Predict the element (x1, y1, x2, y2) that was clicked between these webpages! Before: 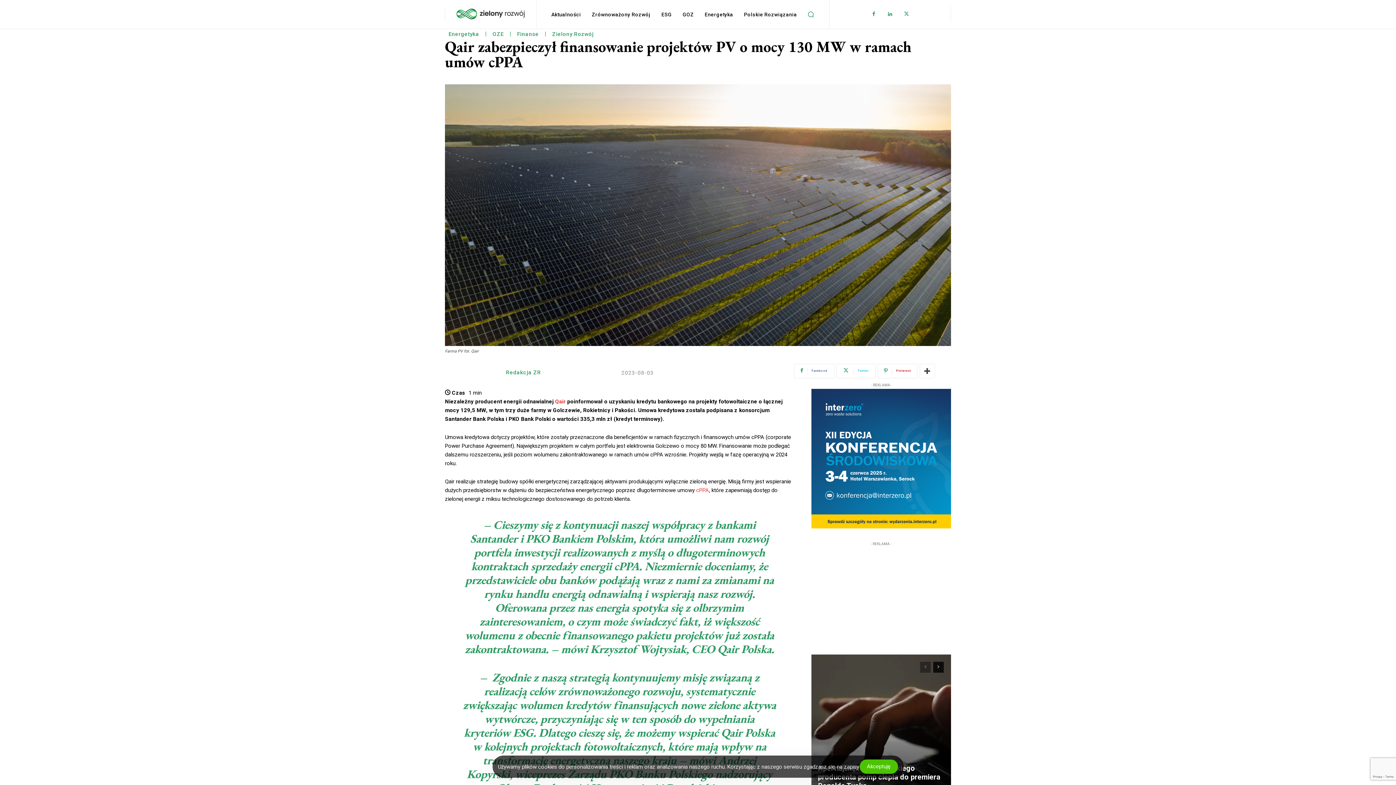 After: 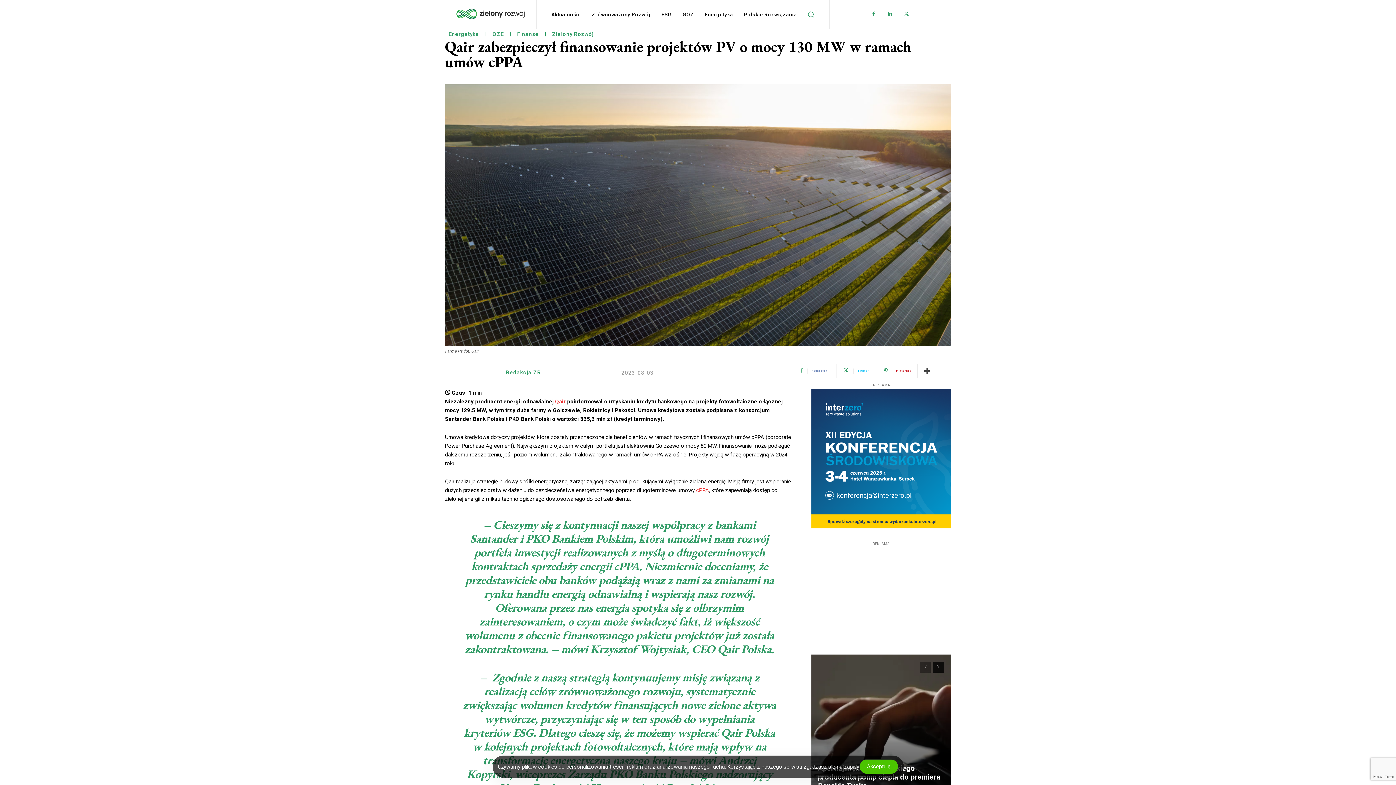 Action: label: Facebook bbox: (794, 364, 834, 378)